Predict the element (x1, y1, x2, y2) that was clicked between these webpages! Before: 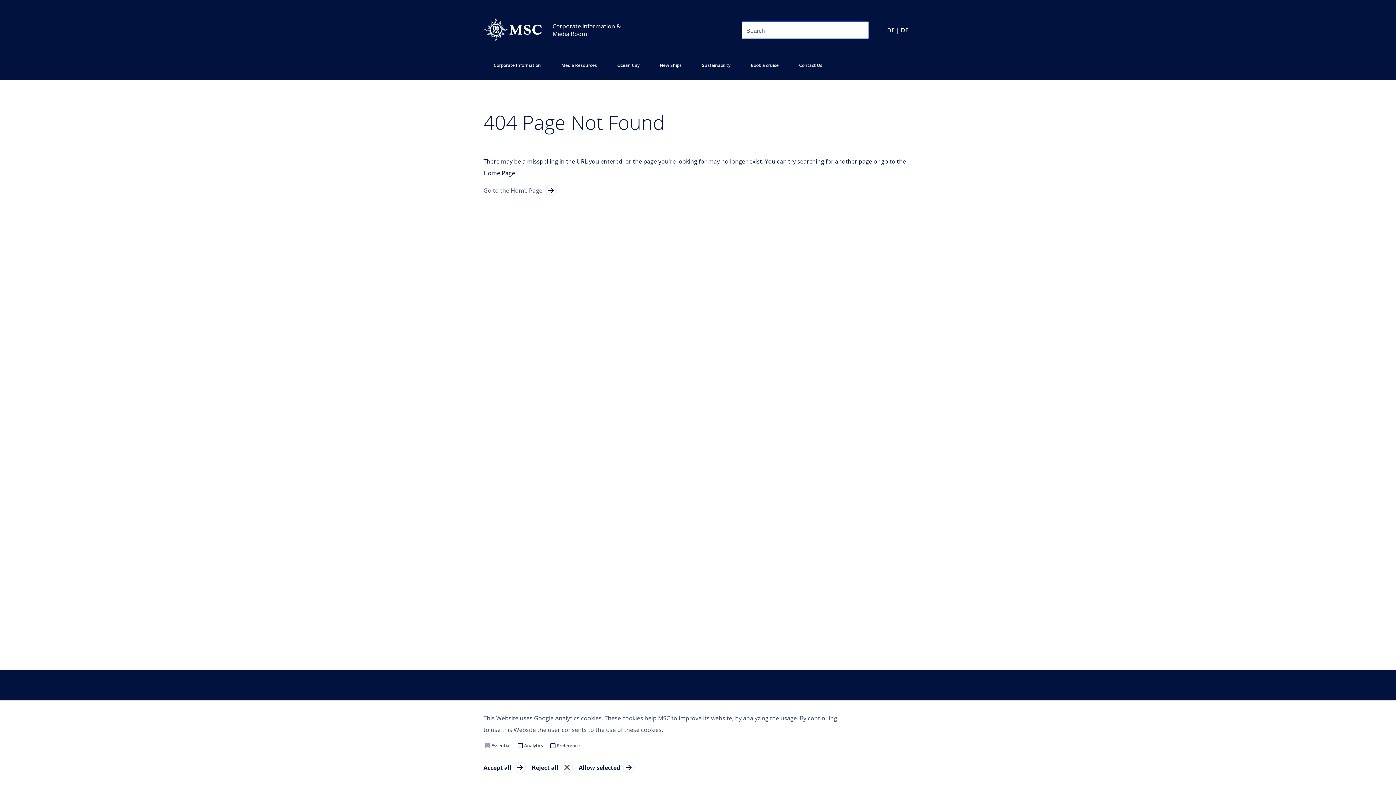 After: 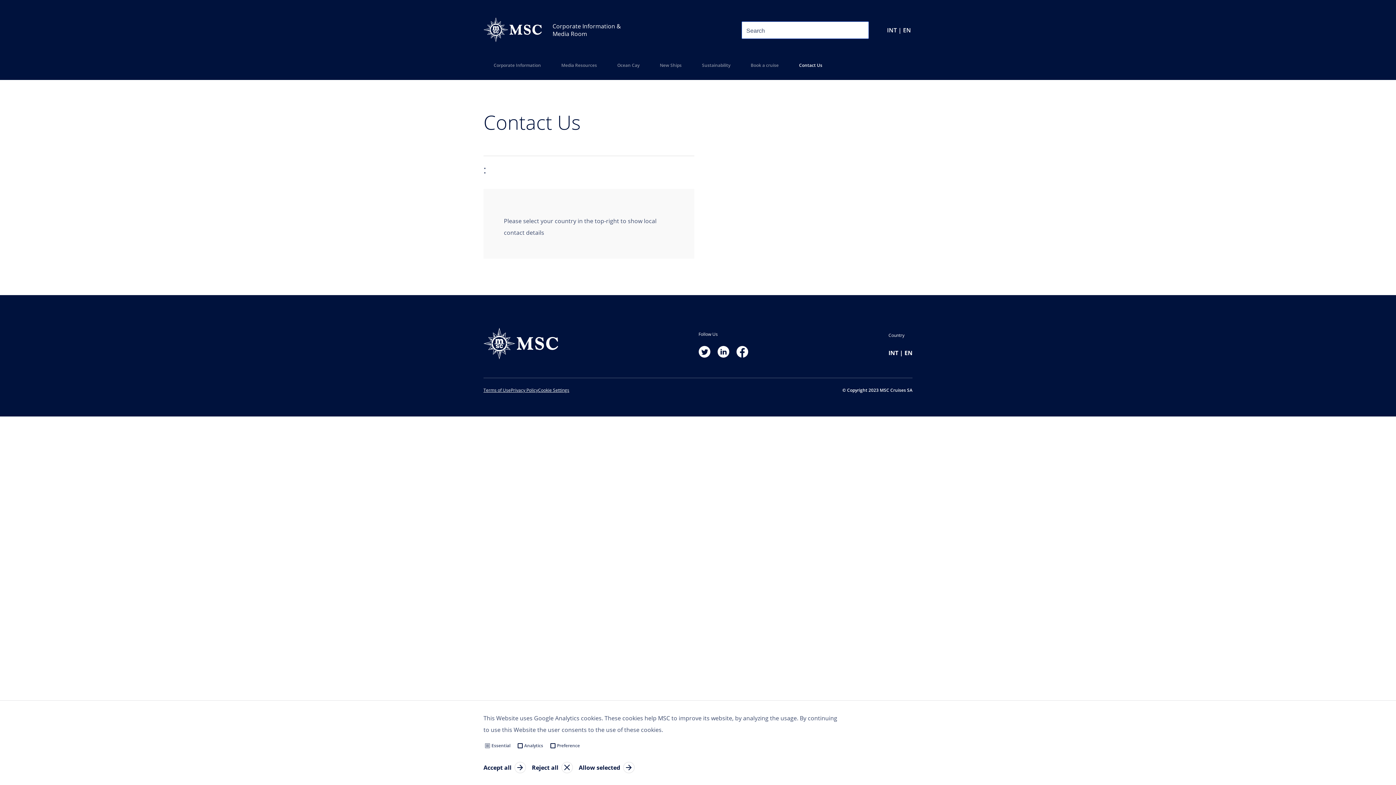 Action: bbox: (789, 56, 832, 80) label: Contact Us